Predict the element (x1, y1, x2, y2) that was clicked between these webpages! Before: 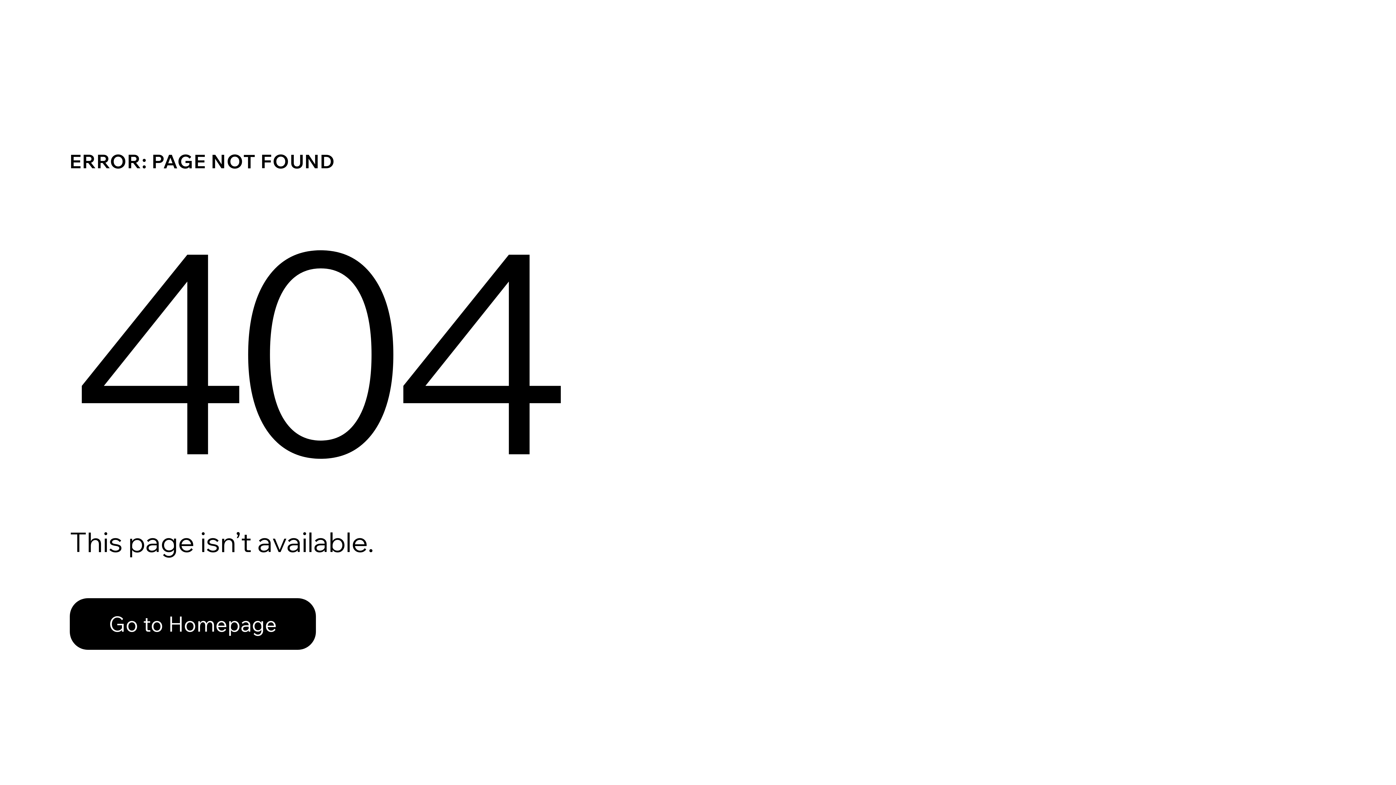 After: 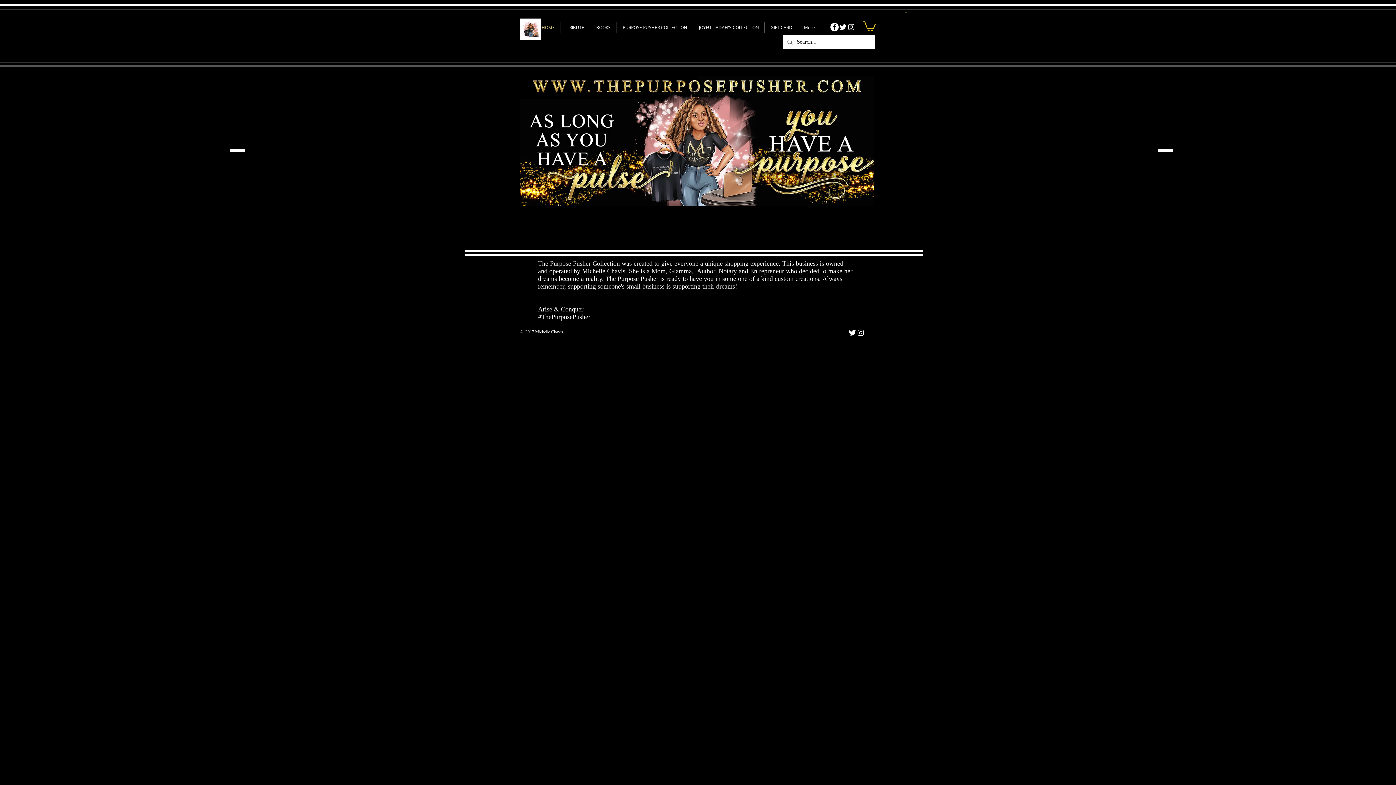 Action: bbox: (69, 582, 768, 659) label: Go to Homepage